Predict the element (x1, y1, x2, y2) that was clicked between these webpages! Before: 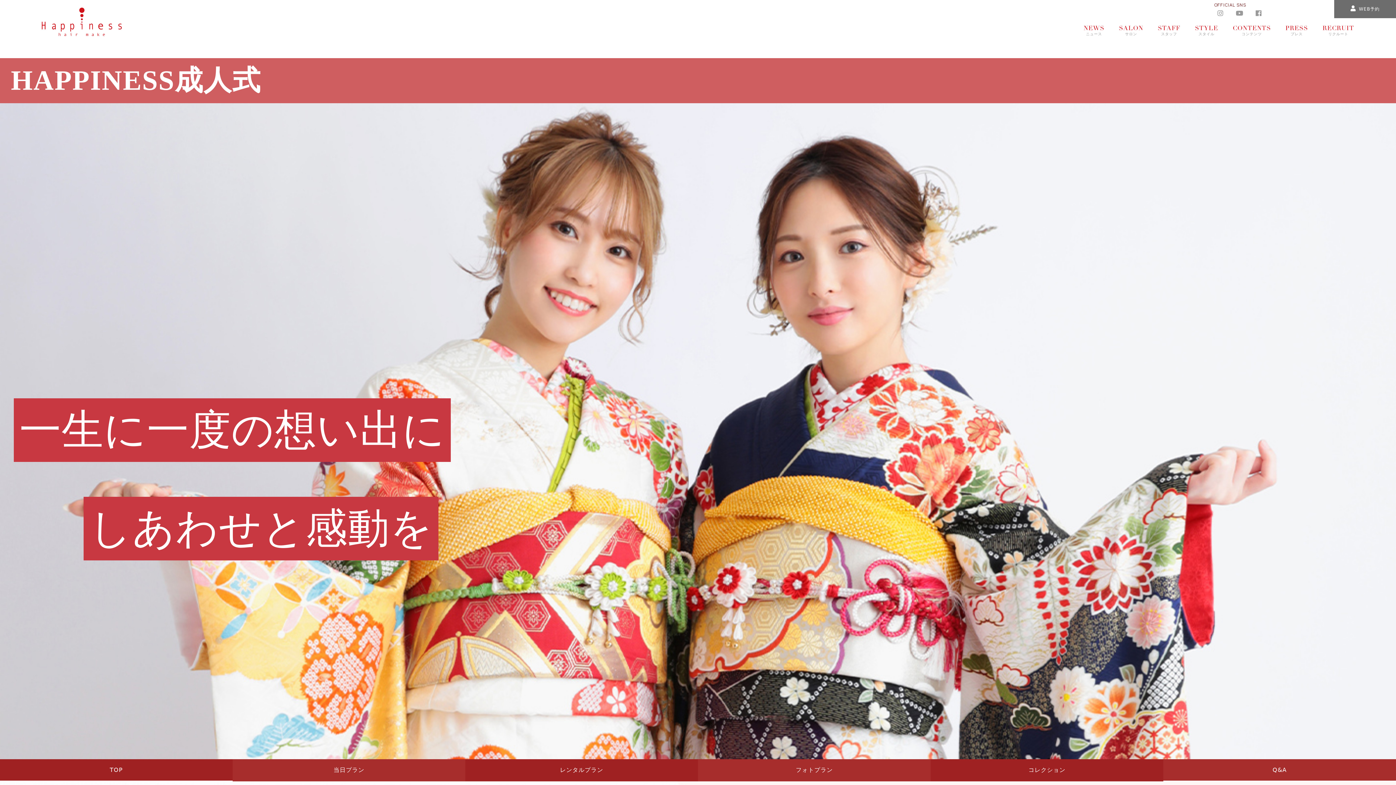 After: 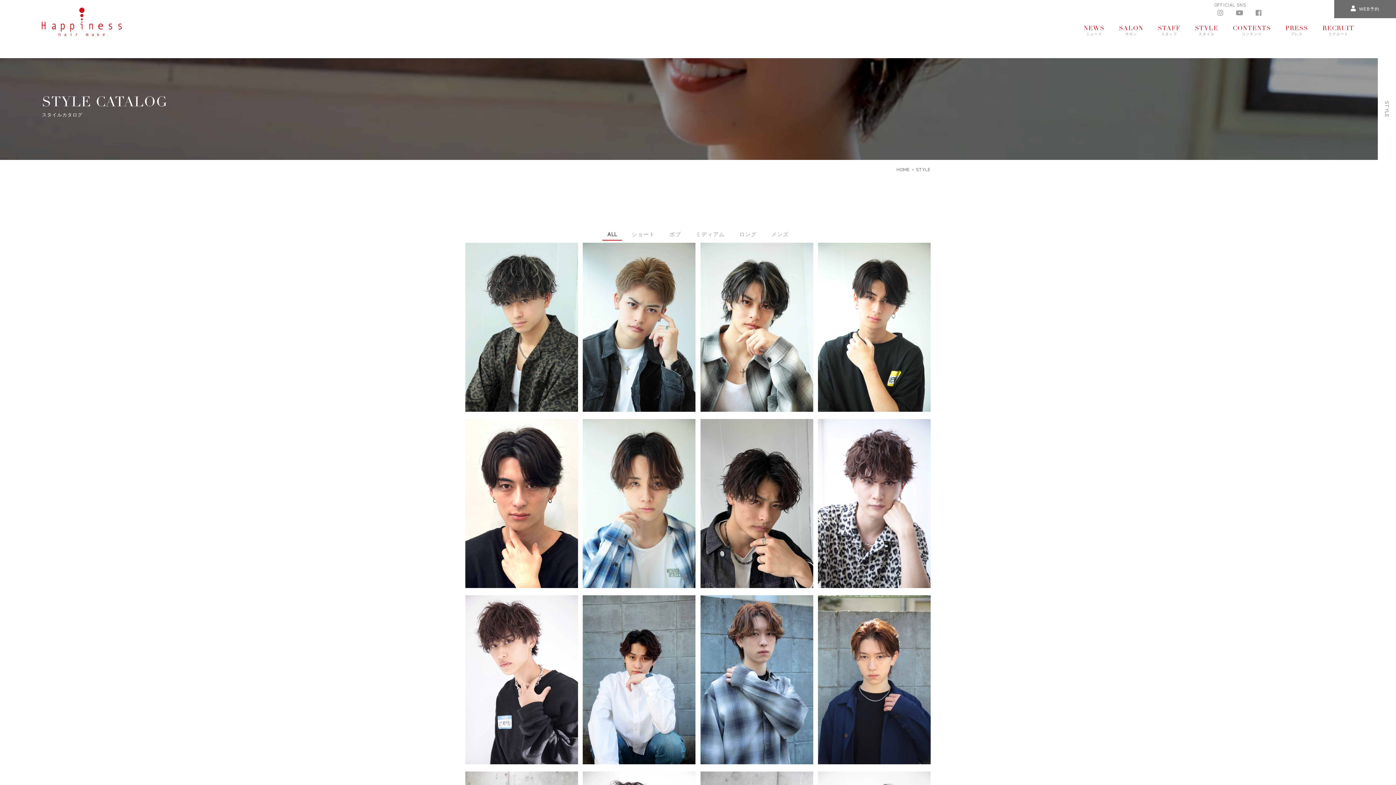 Action: label: STYLE
スタイル bbox: (1195, 25, 1218, 36)